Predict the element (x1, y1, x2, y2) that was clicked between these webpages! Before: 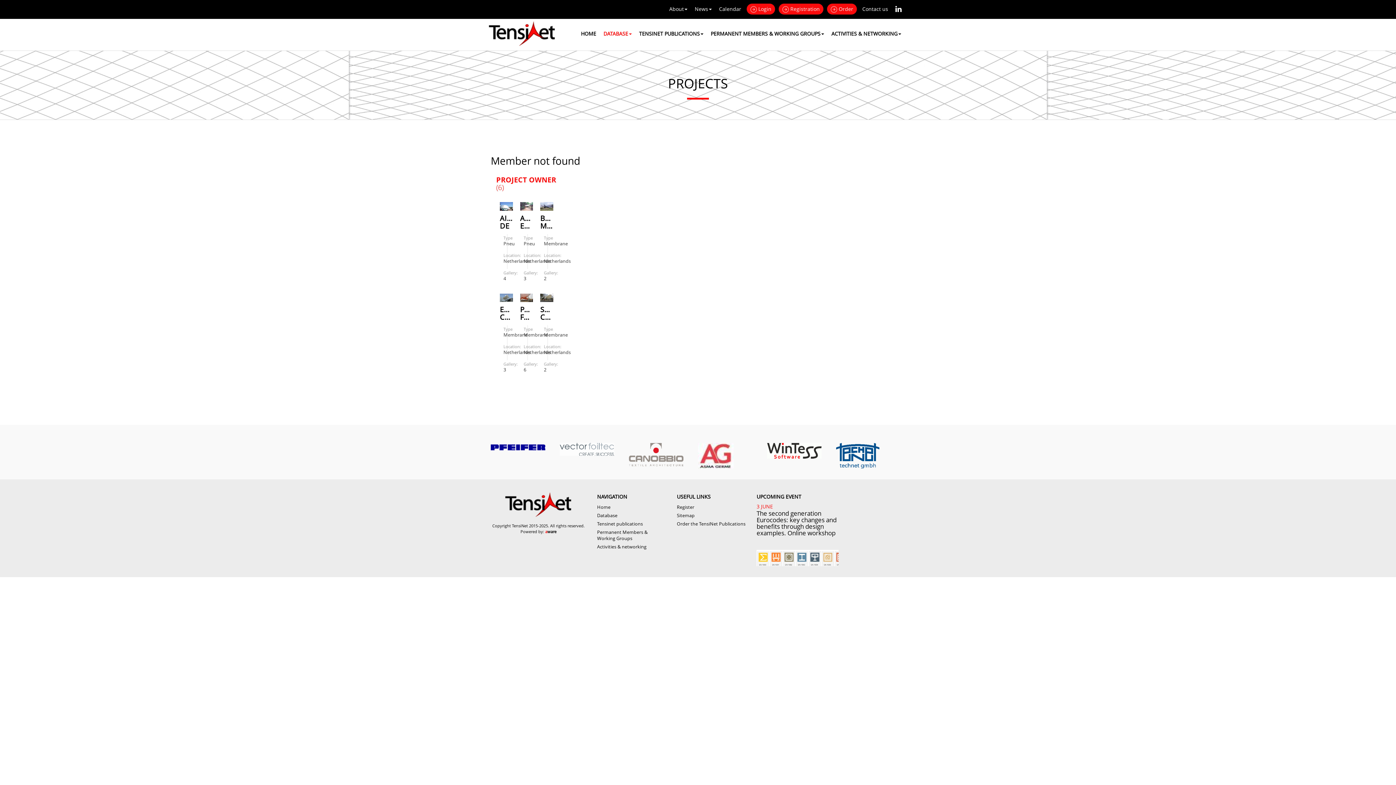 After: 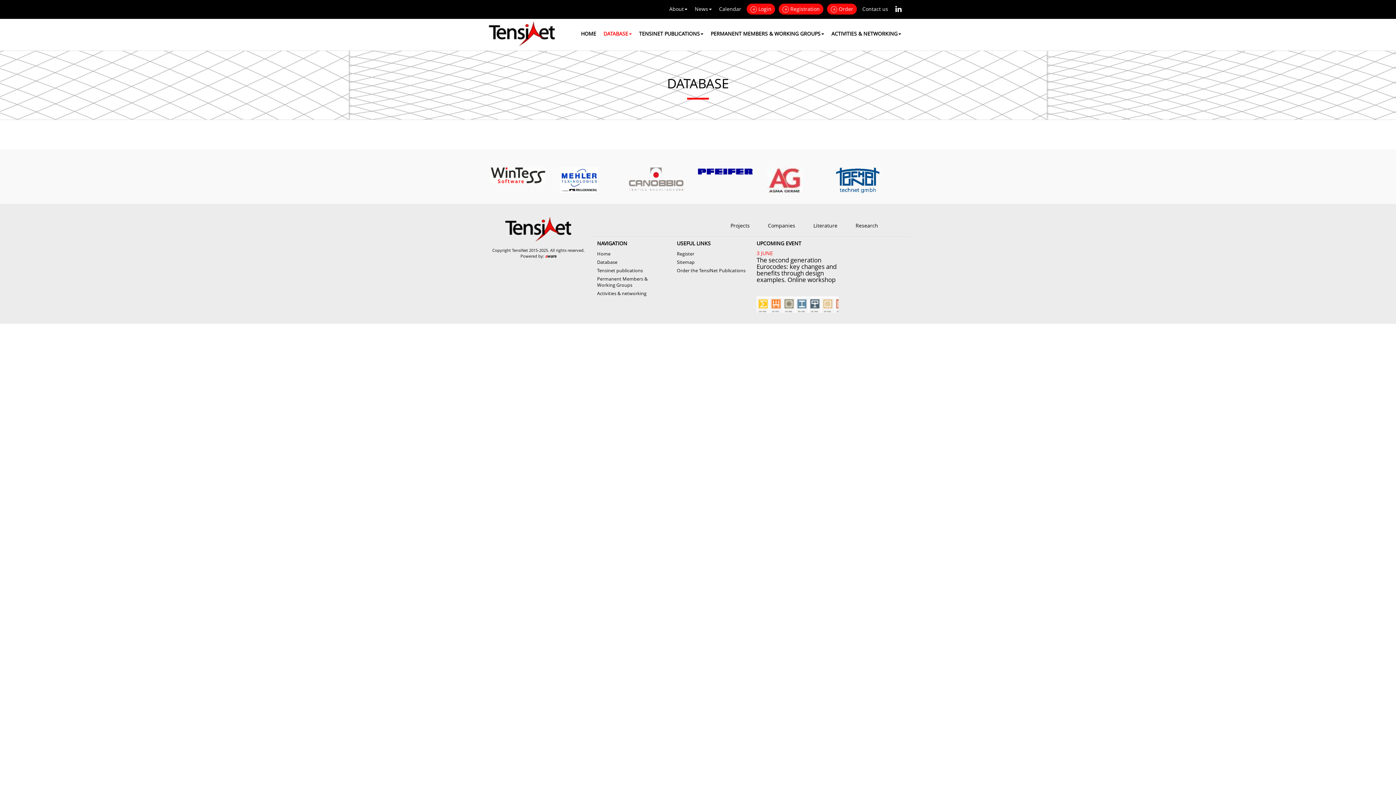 Action: label: Database bbox: (597, 511, 617, 520)